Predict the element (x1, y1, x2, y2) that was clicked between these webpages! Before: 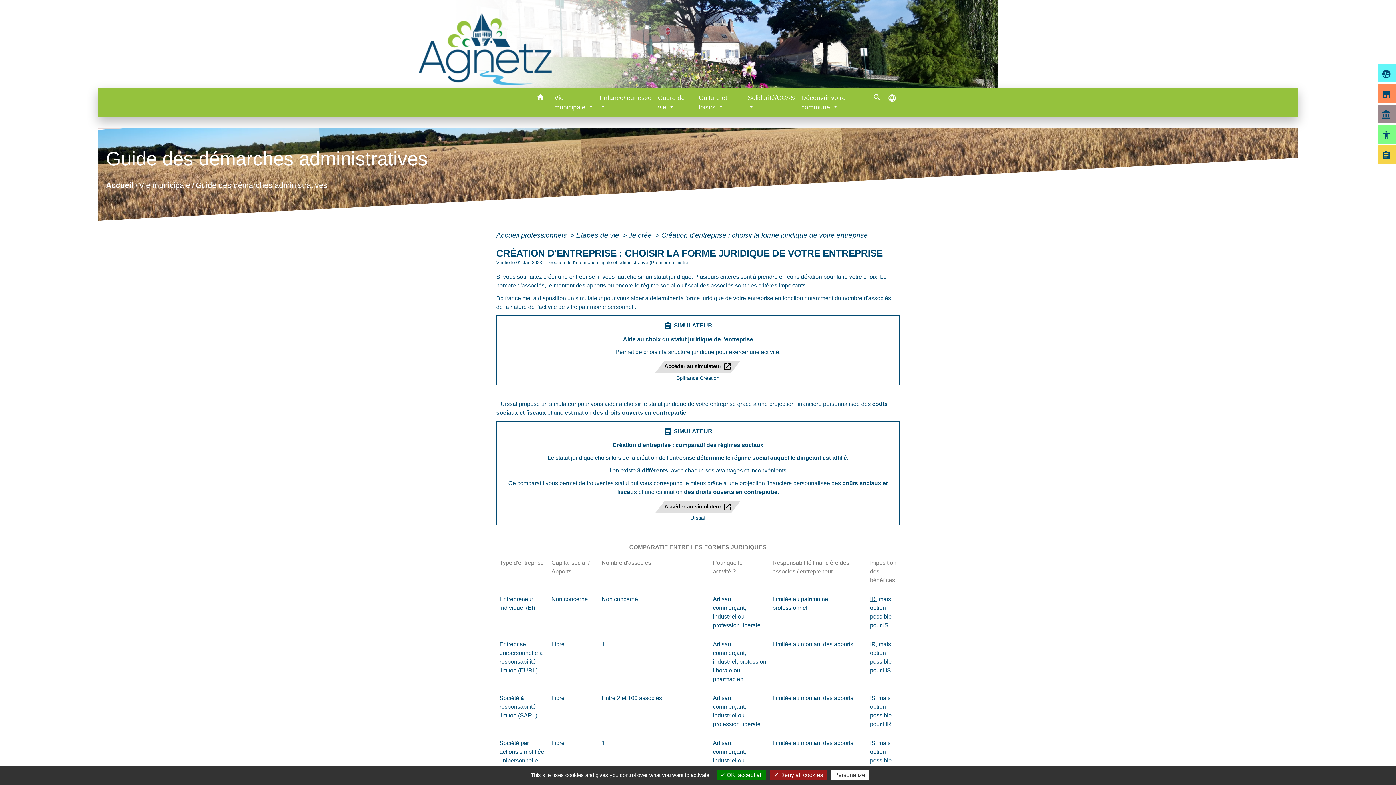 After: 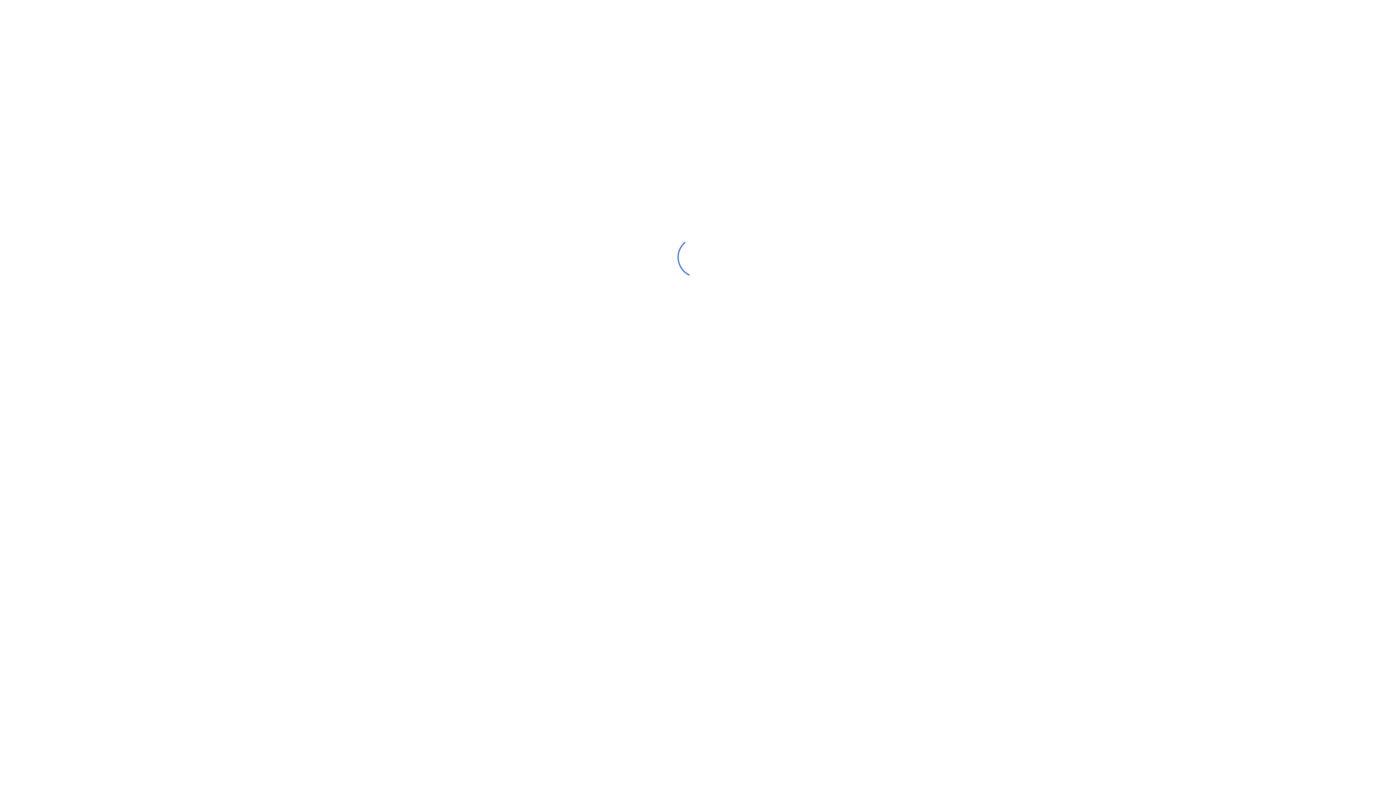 Action: label: supervised_user_circle bbox: (1370, 64, 1396, 82)